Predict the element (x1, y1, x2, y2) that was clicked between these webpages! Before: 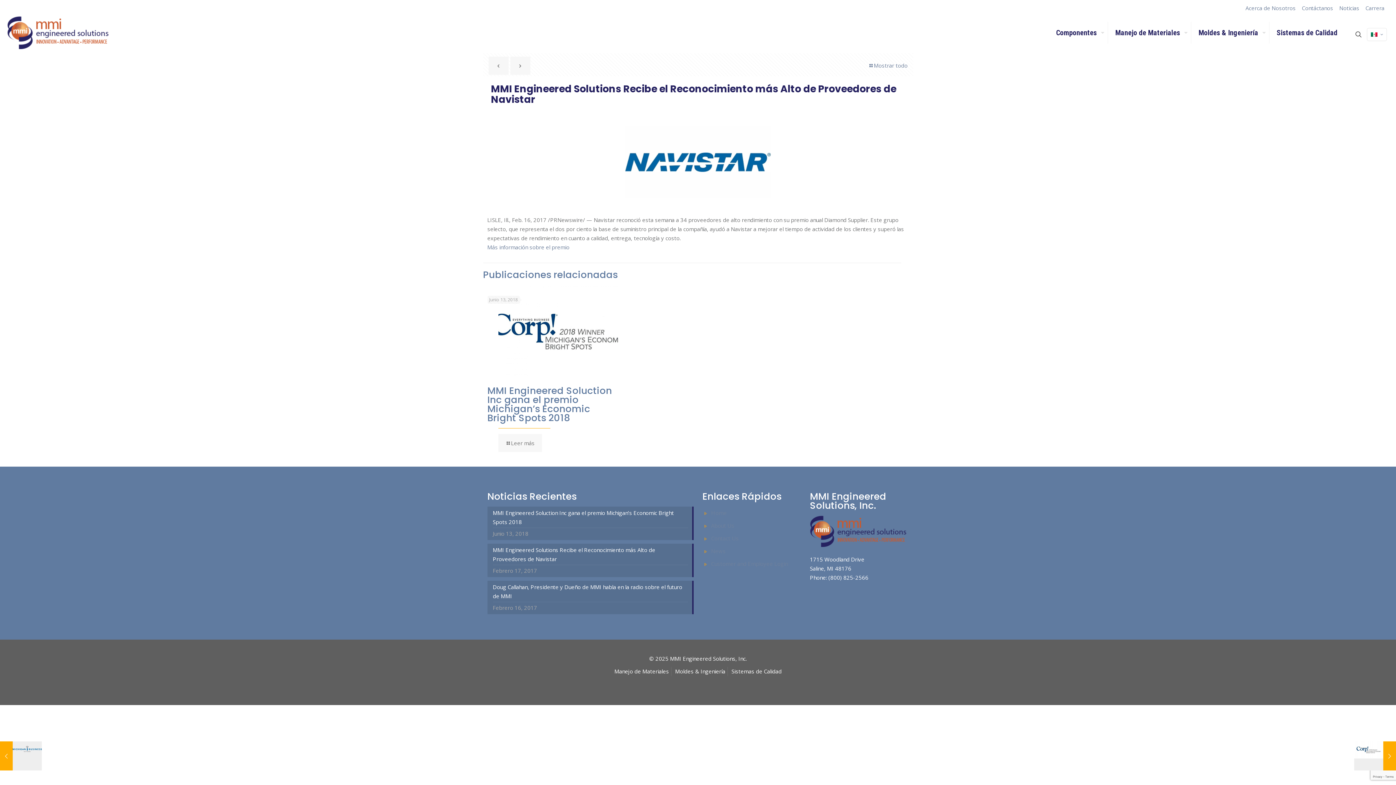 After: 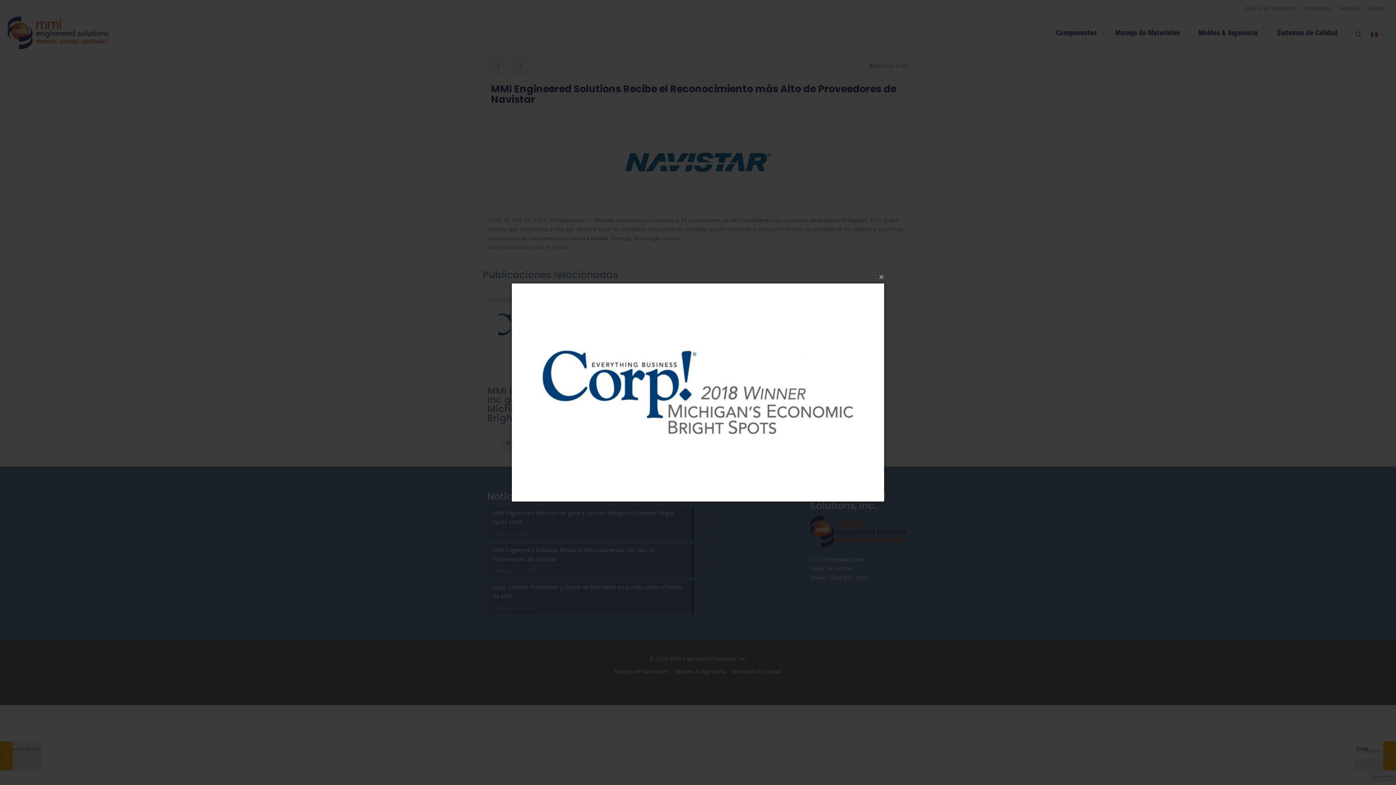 Action: bbox: (536, 320, 558, 342)